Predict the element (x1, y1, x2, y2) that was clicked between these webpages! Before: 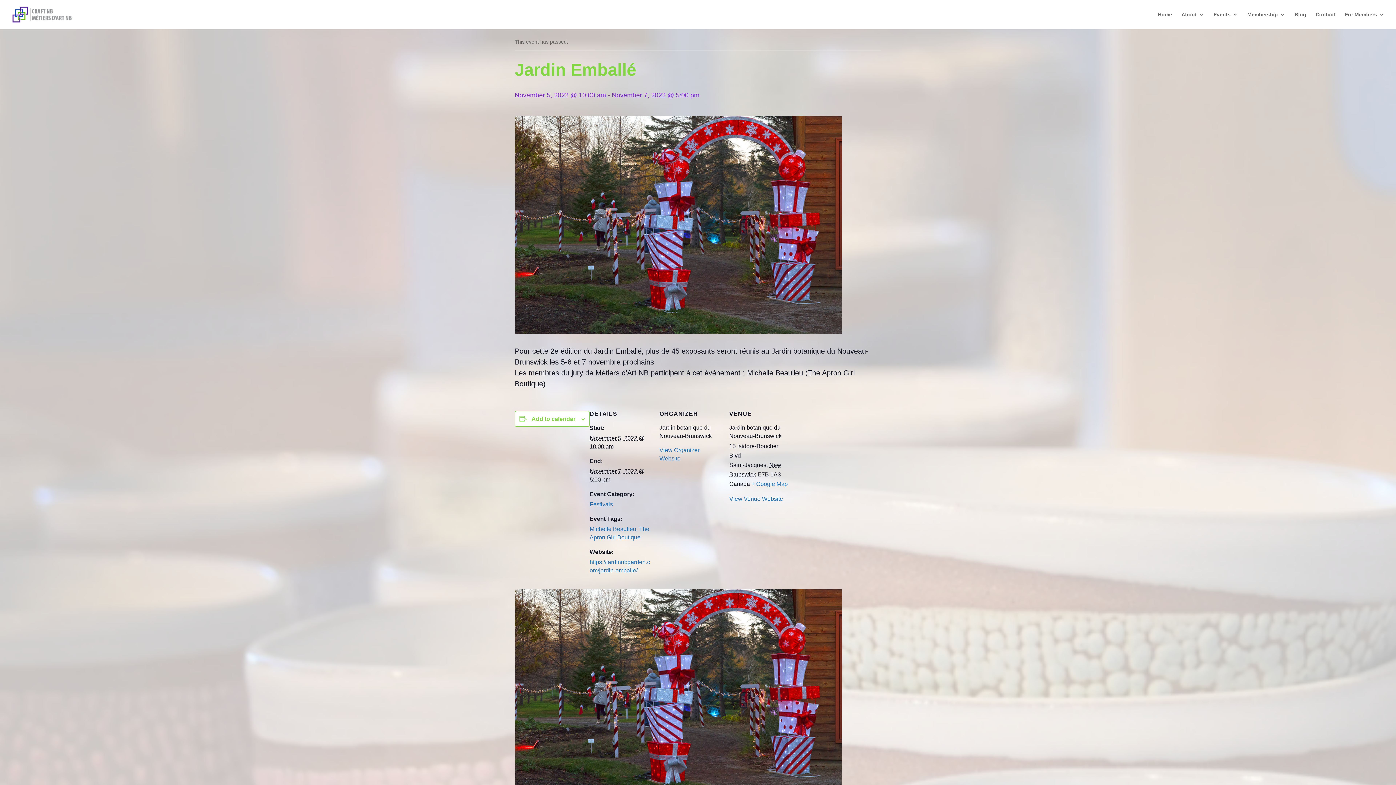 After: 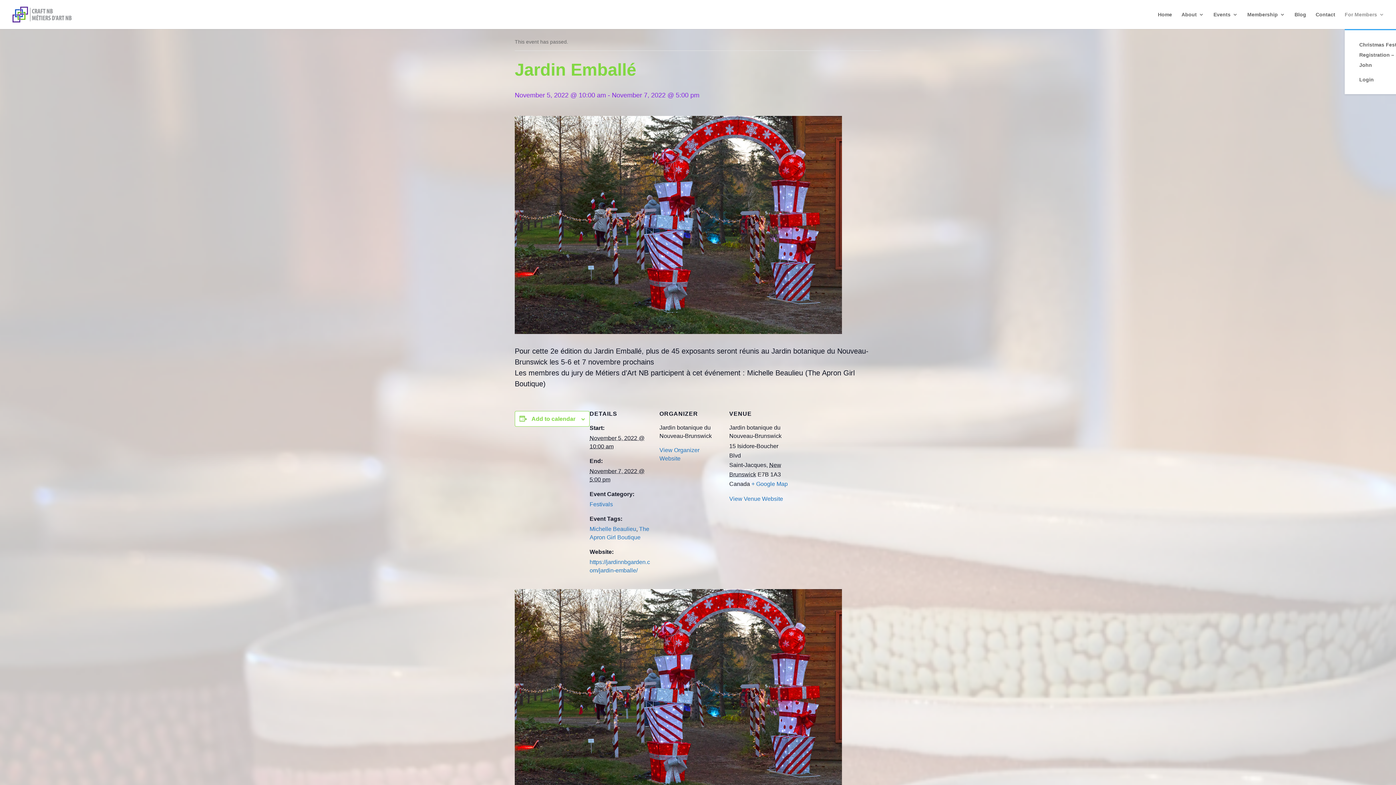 Action: bbox: (1345, 12, 1384, 29) label: For Members